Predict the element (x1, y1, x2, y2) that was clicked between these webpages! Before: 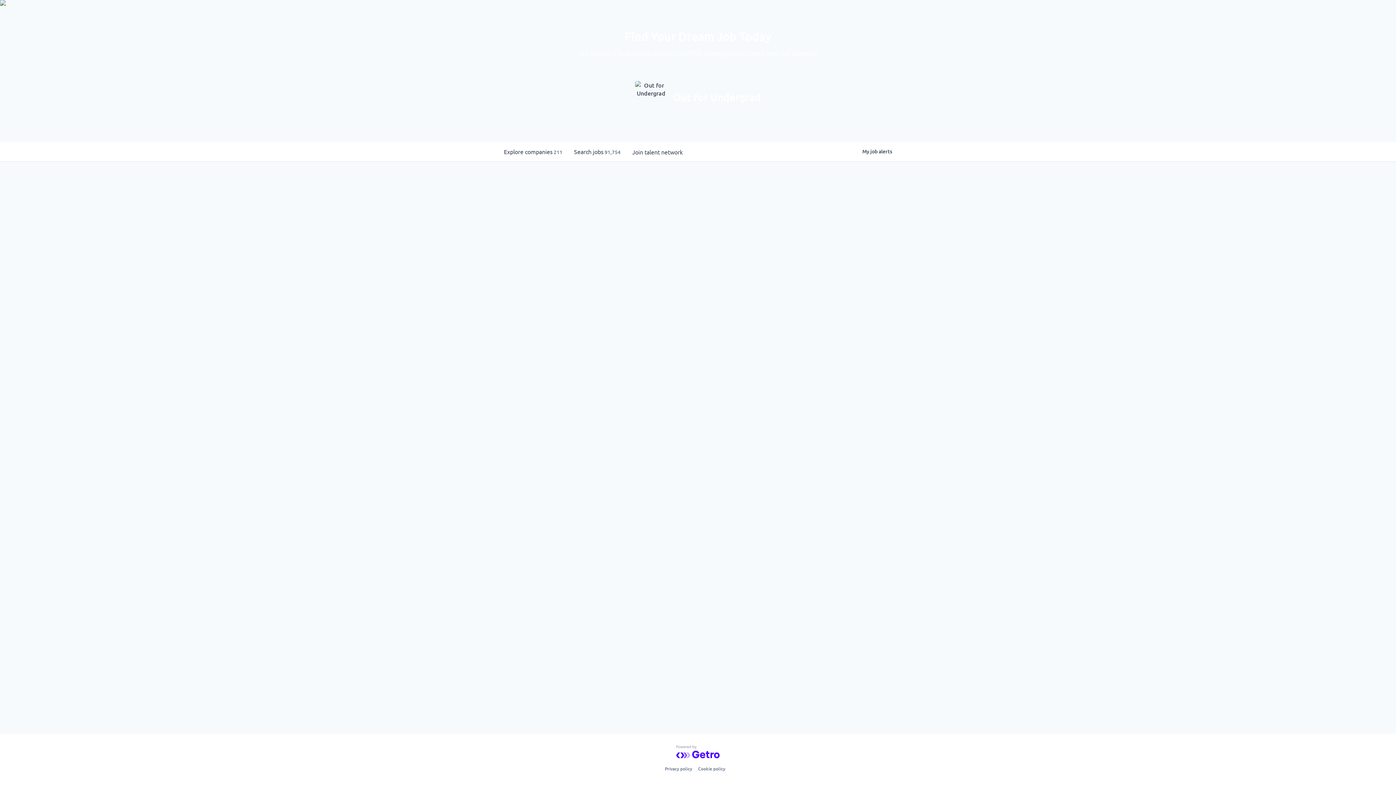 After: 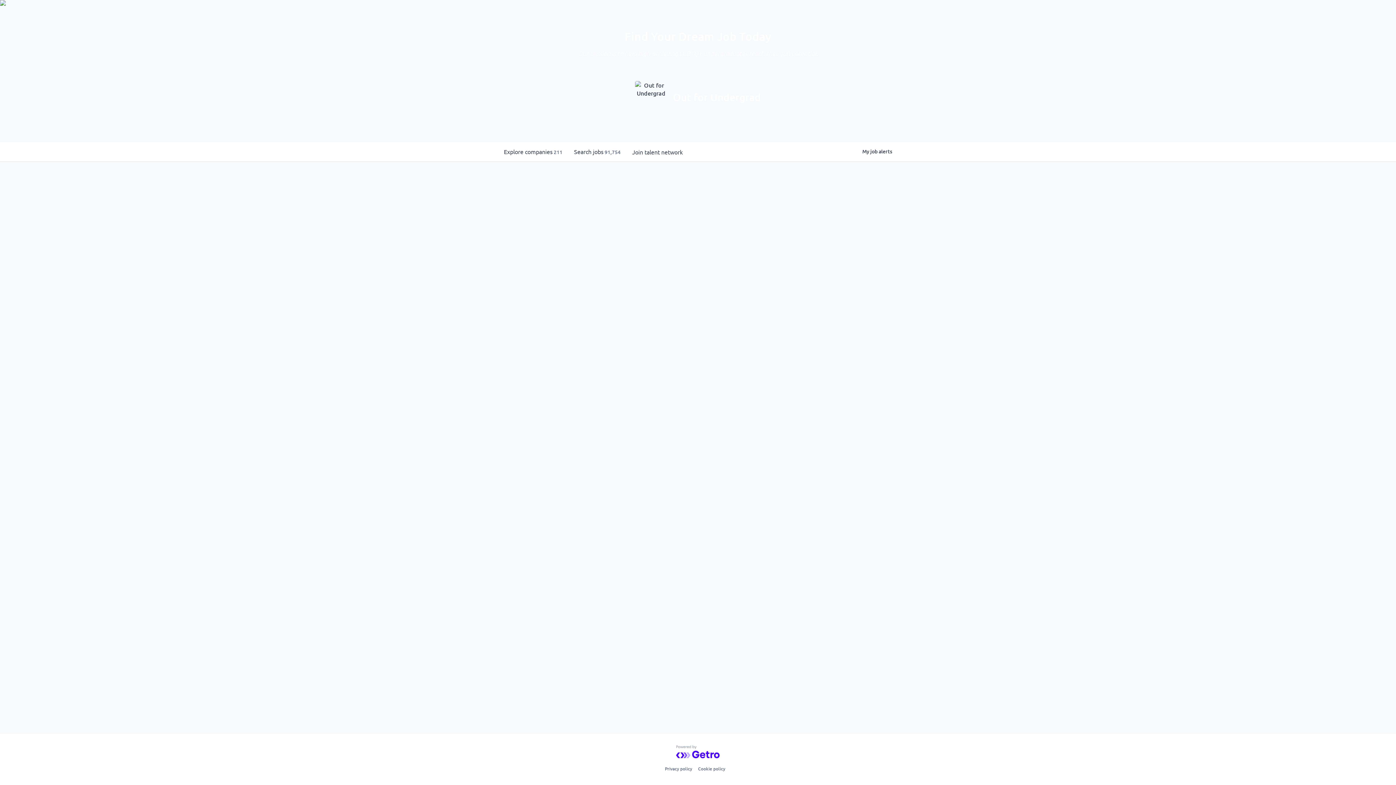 Action: bbox: (673, 90, 761, 103) label: Out for Undergrad